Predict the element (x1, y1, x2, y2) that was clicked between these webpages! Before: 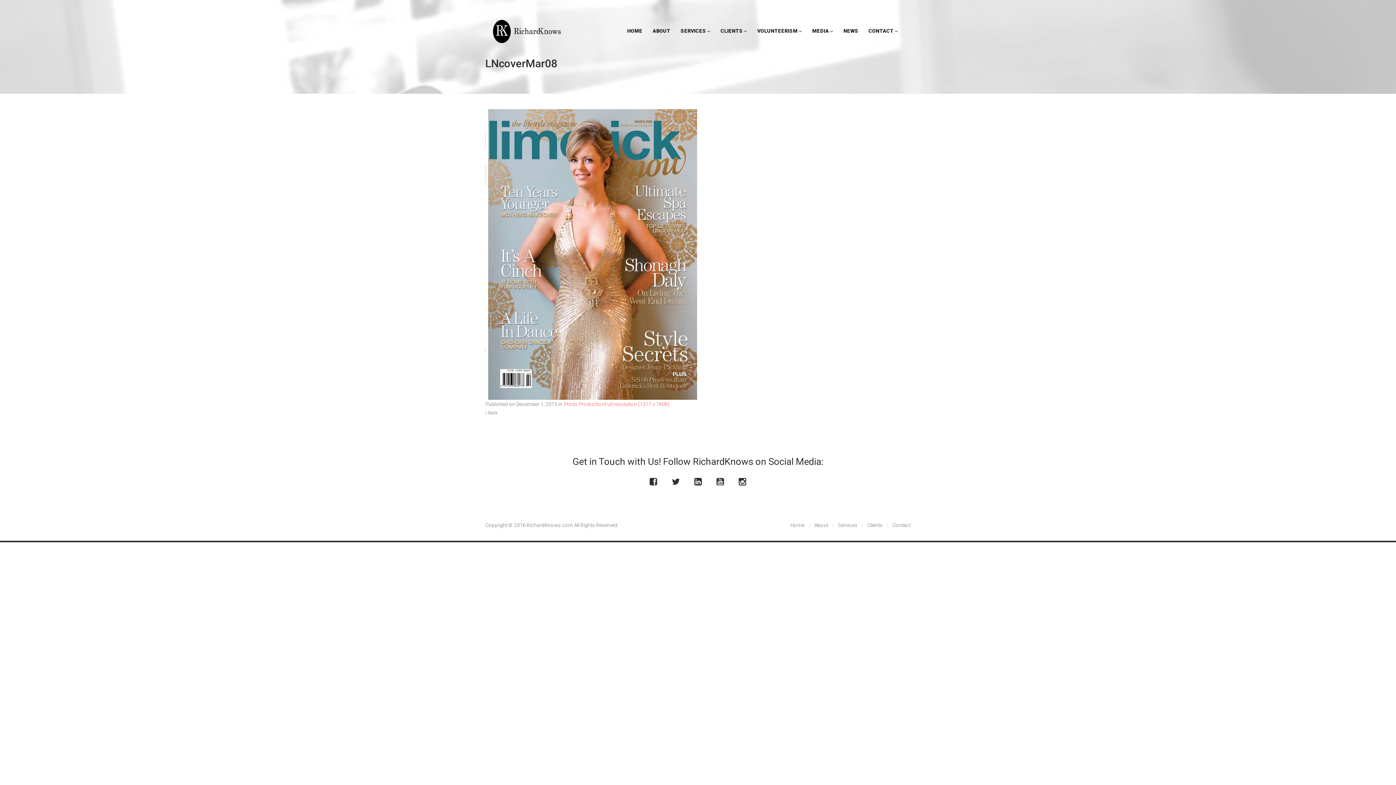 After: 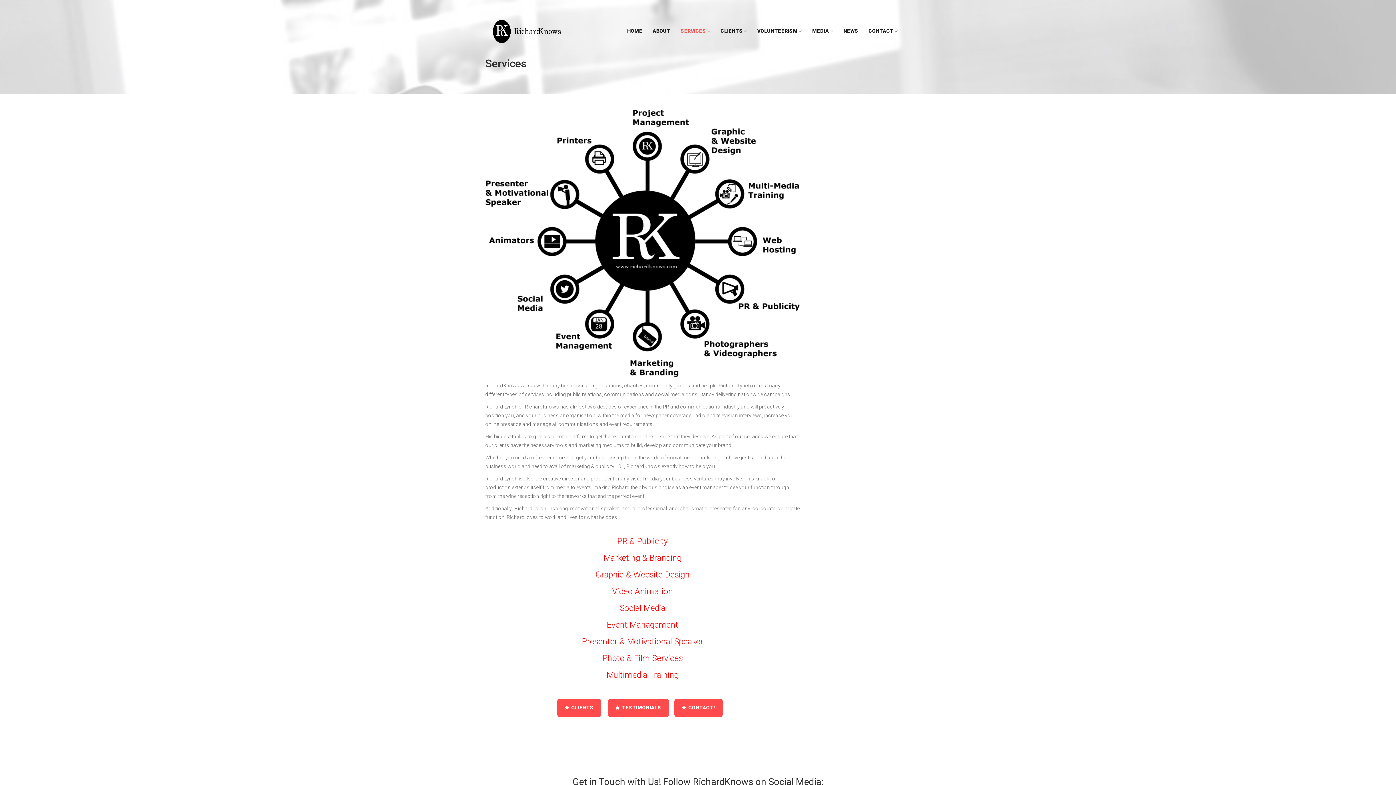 Action: bbox: (680, 23, 710, 38) label: SERVICES